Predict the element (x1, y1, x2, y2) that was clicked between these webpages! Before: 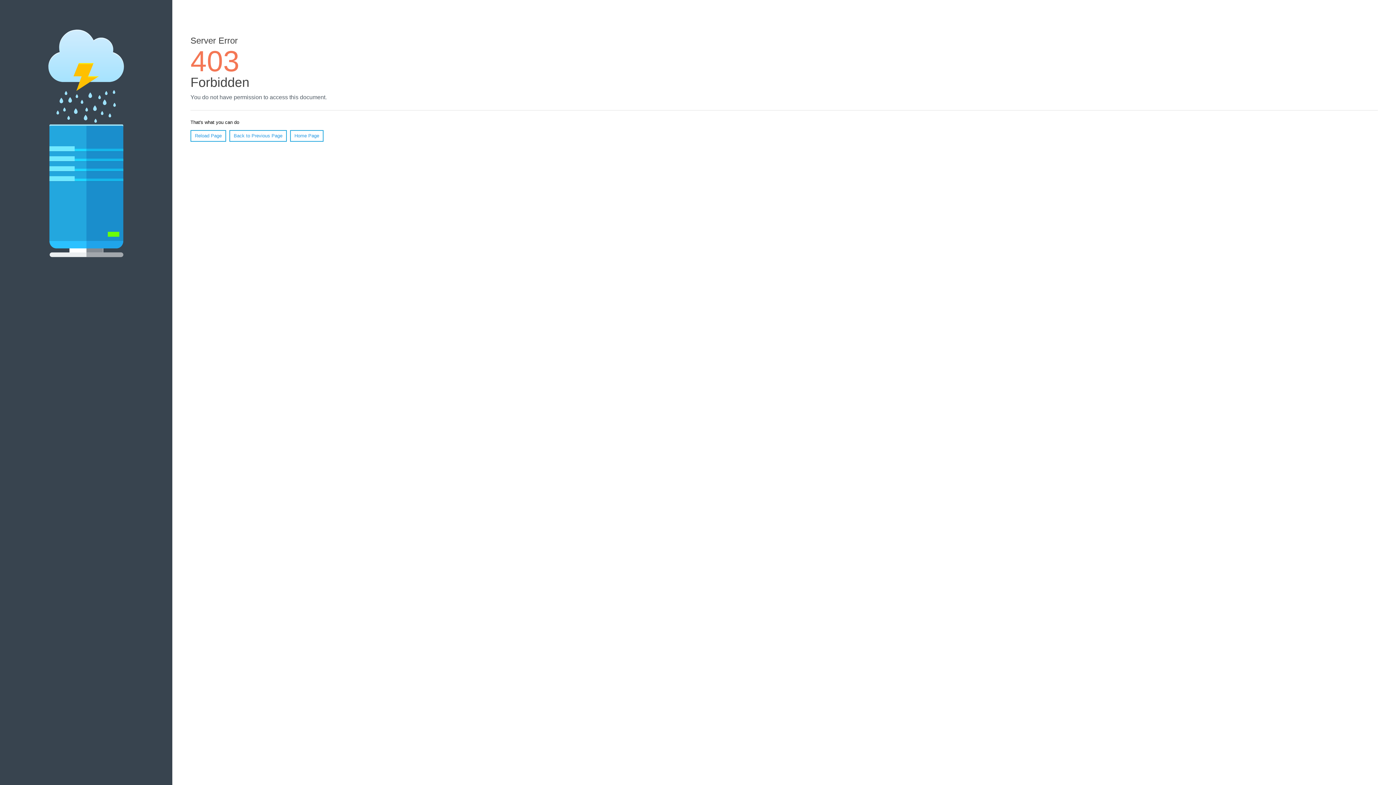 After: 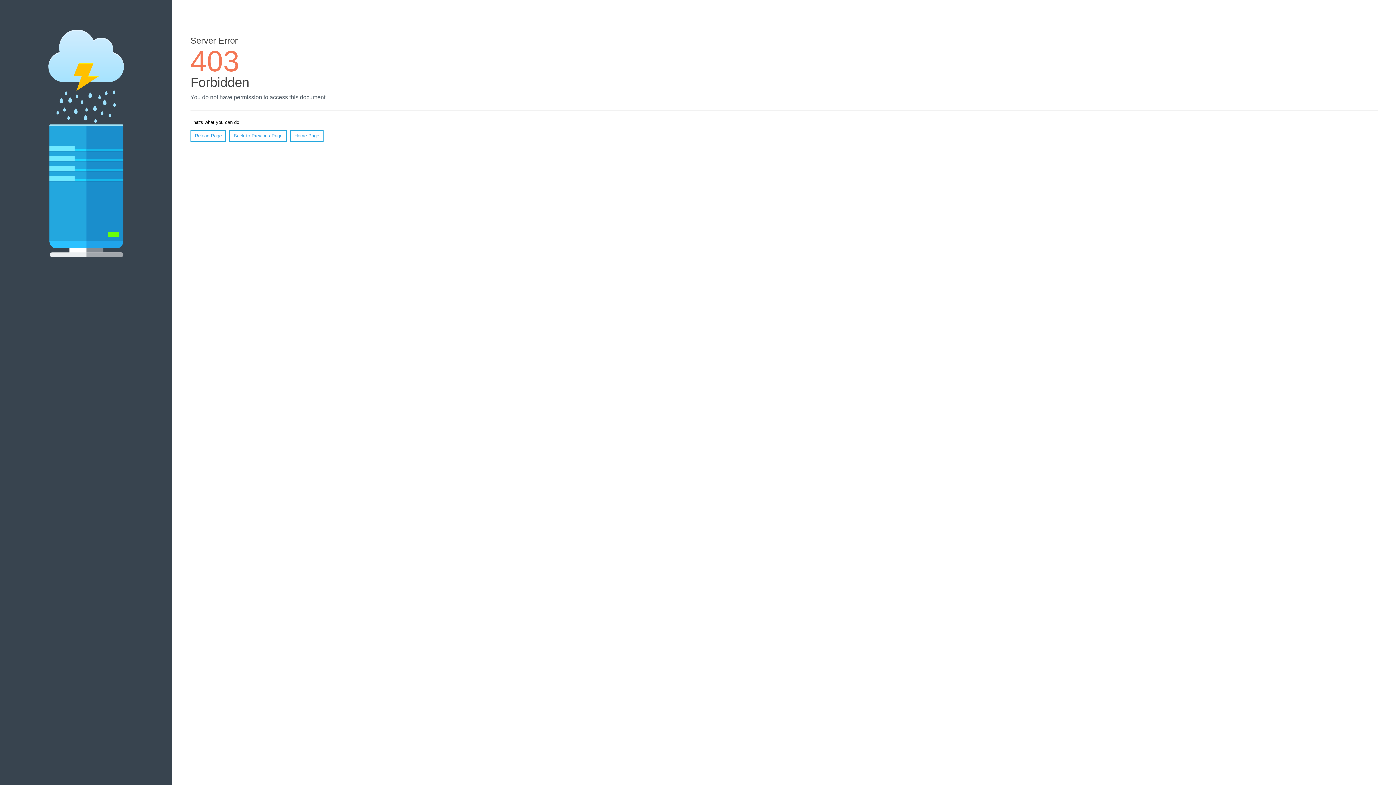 Action: label: Reload Page bbox: (190, 130, 226, 141)